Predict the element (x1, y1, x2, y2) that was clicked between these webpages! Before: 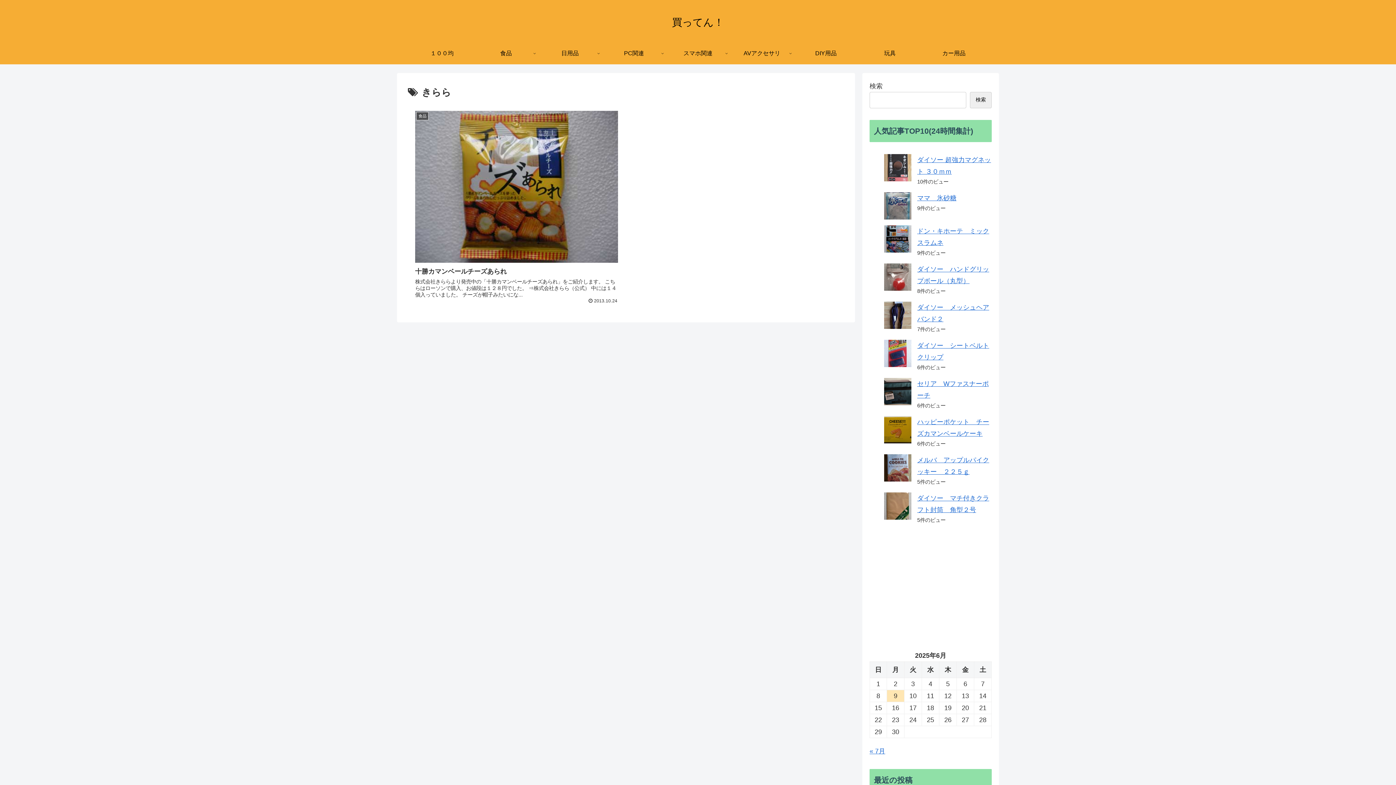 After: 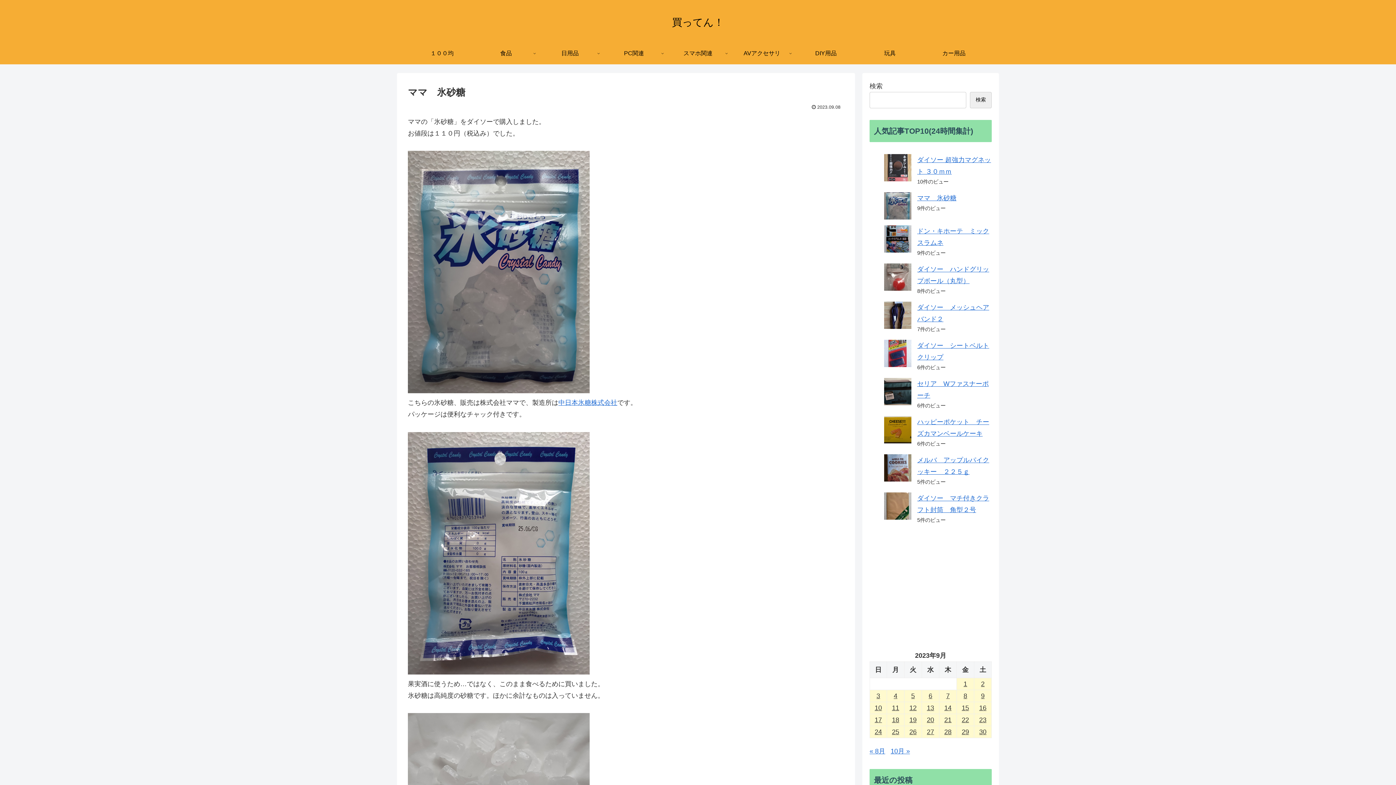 Action: bbox: (917, 194, 956, 201) label: ママ　氷砂糖